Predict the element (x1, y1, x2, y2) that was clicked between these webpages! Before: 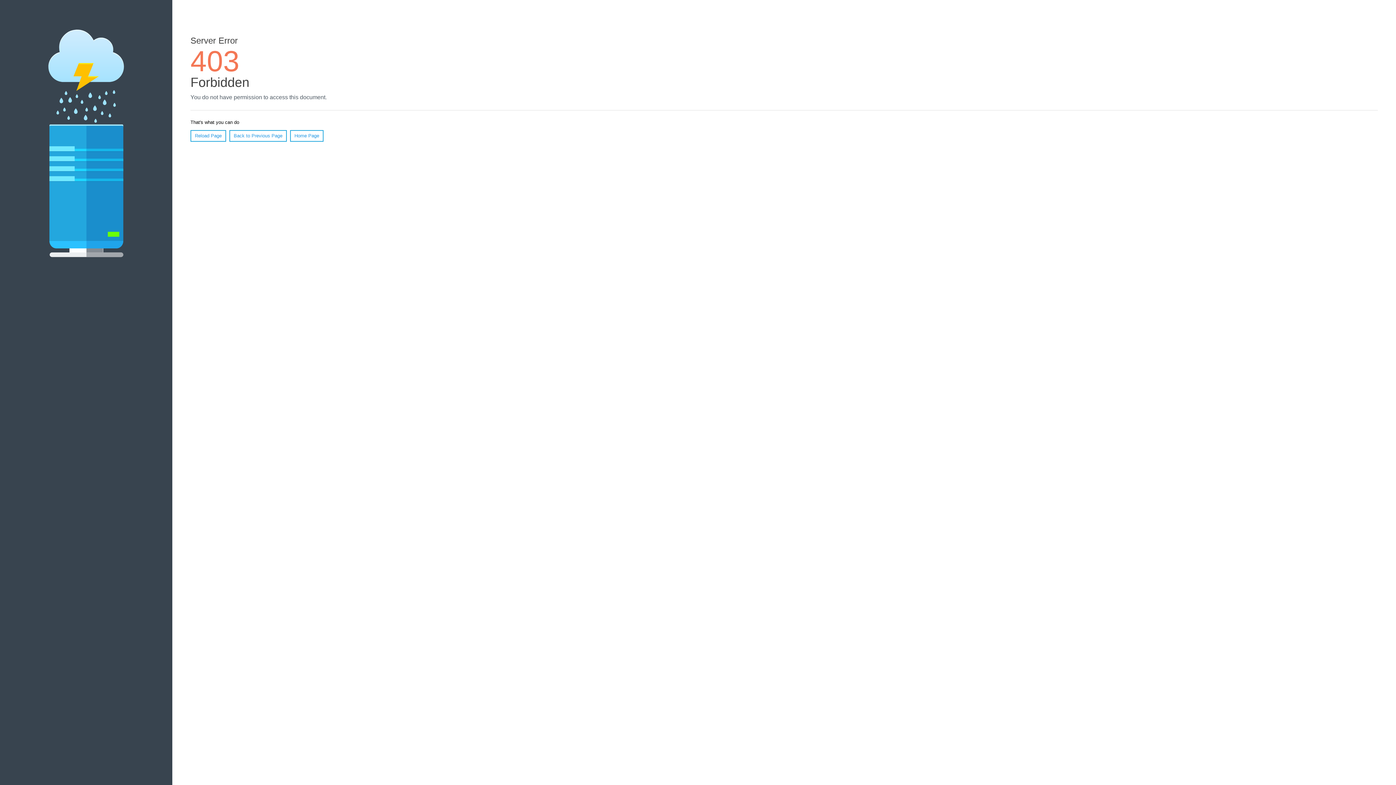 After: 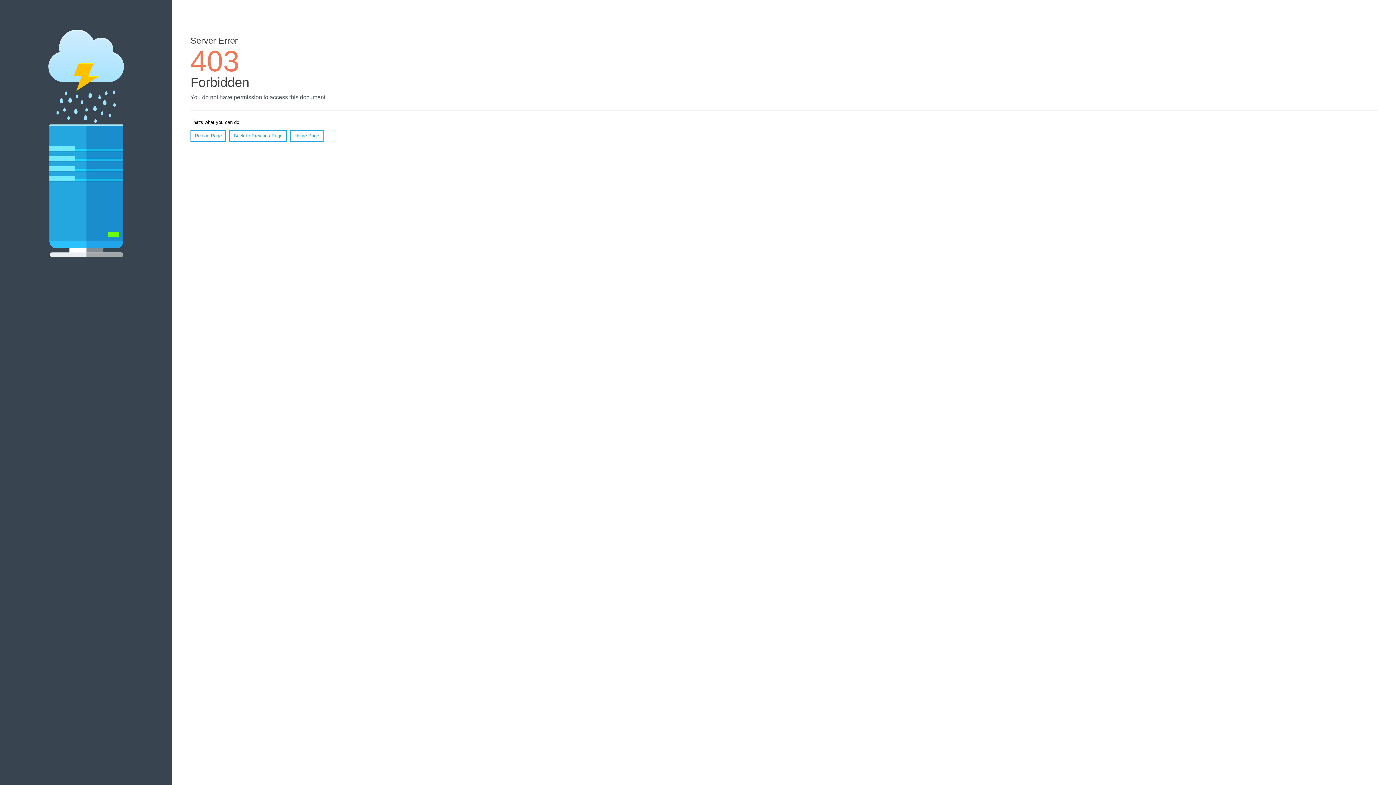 Action: bbox: (190, 130, 226, 141) label: Reload Page